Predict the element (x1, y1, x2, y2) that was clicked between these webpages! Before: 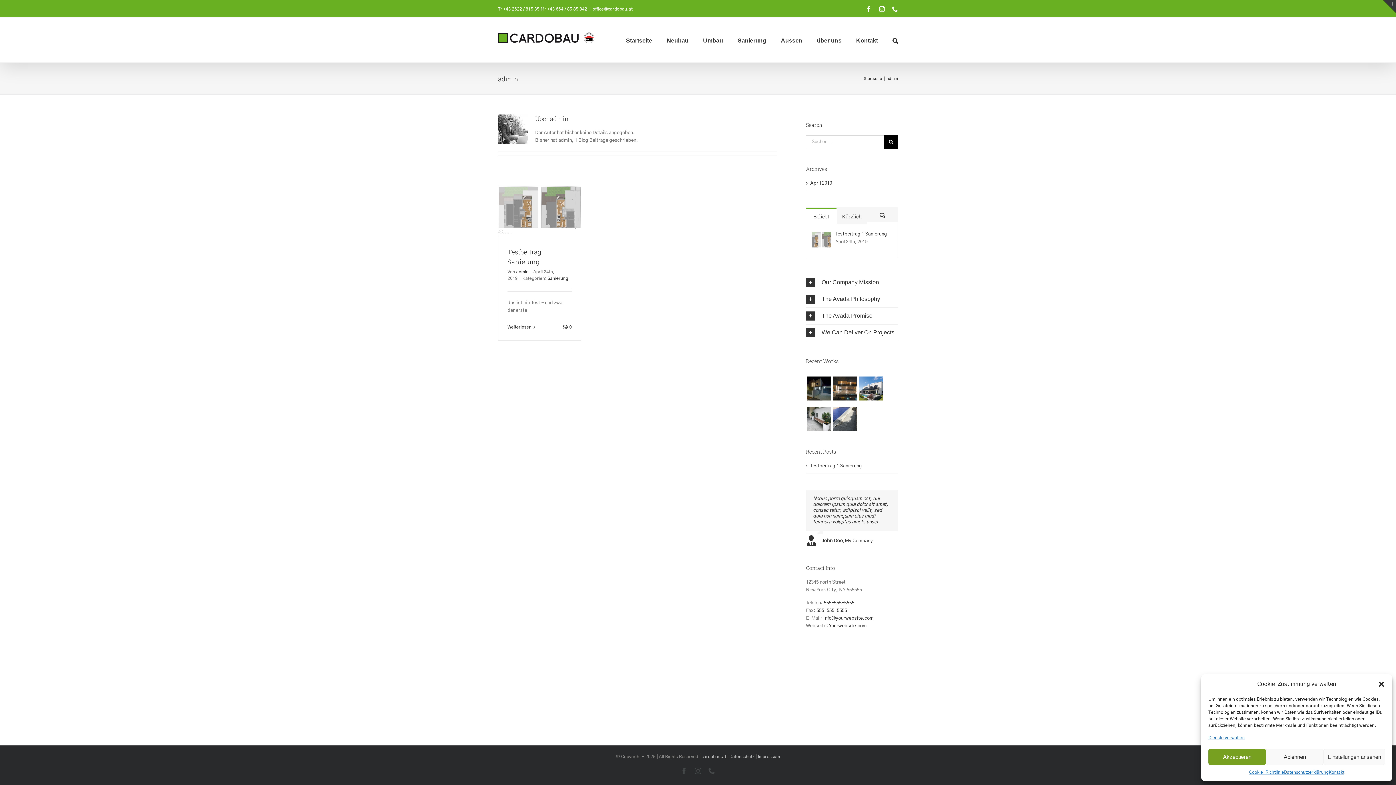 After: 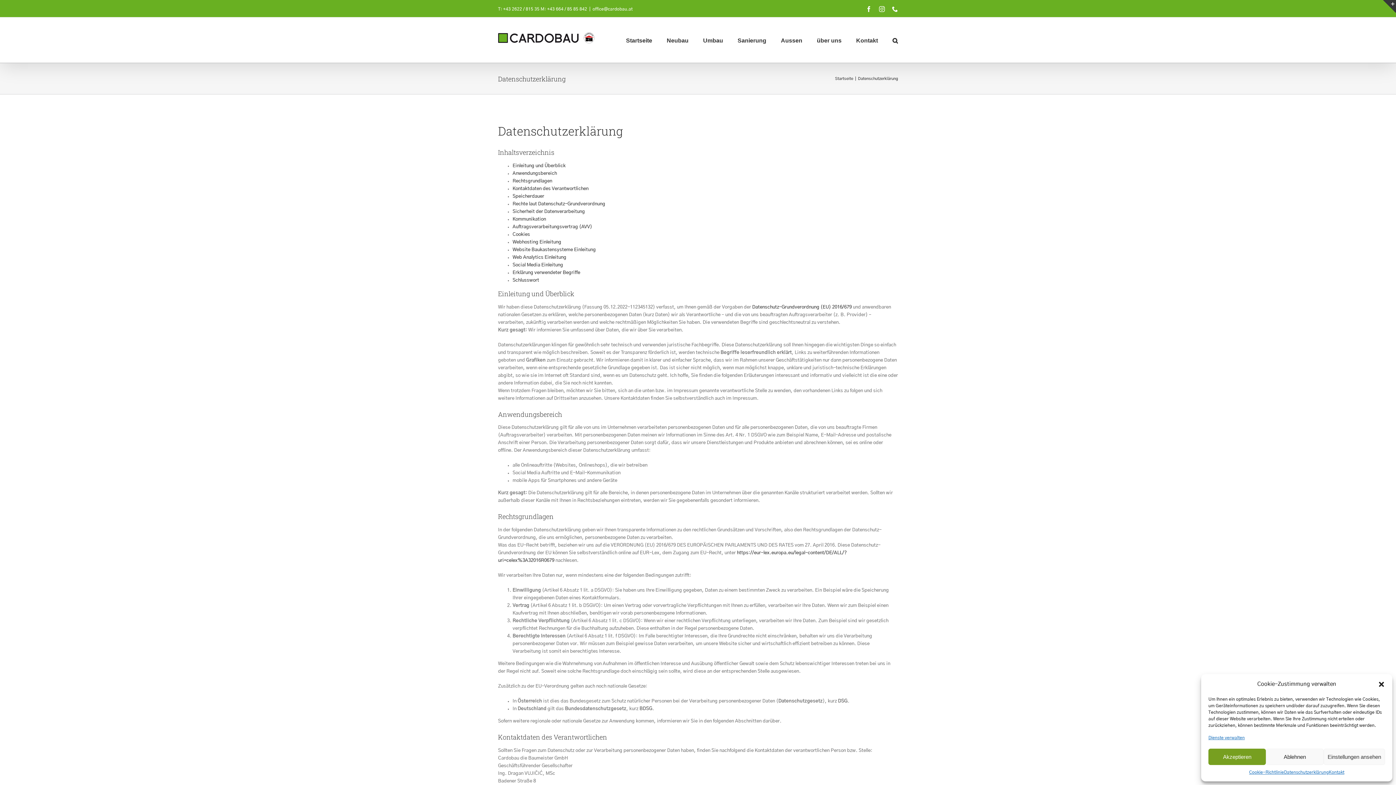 Action: label: Datenschutz bbox: (729, 754, 754, 759)